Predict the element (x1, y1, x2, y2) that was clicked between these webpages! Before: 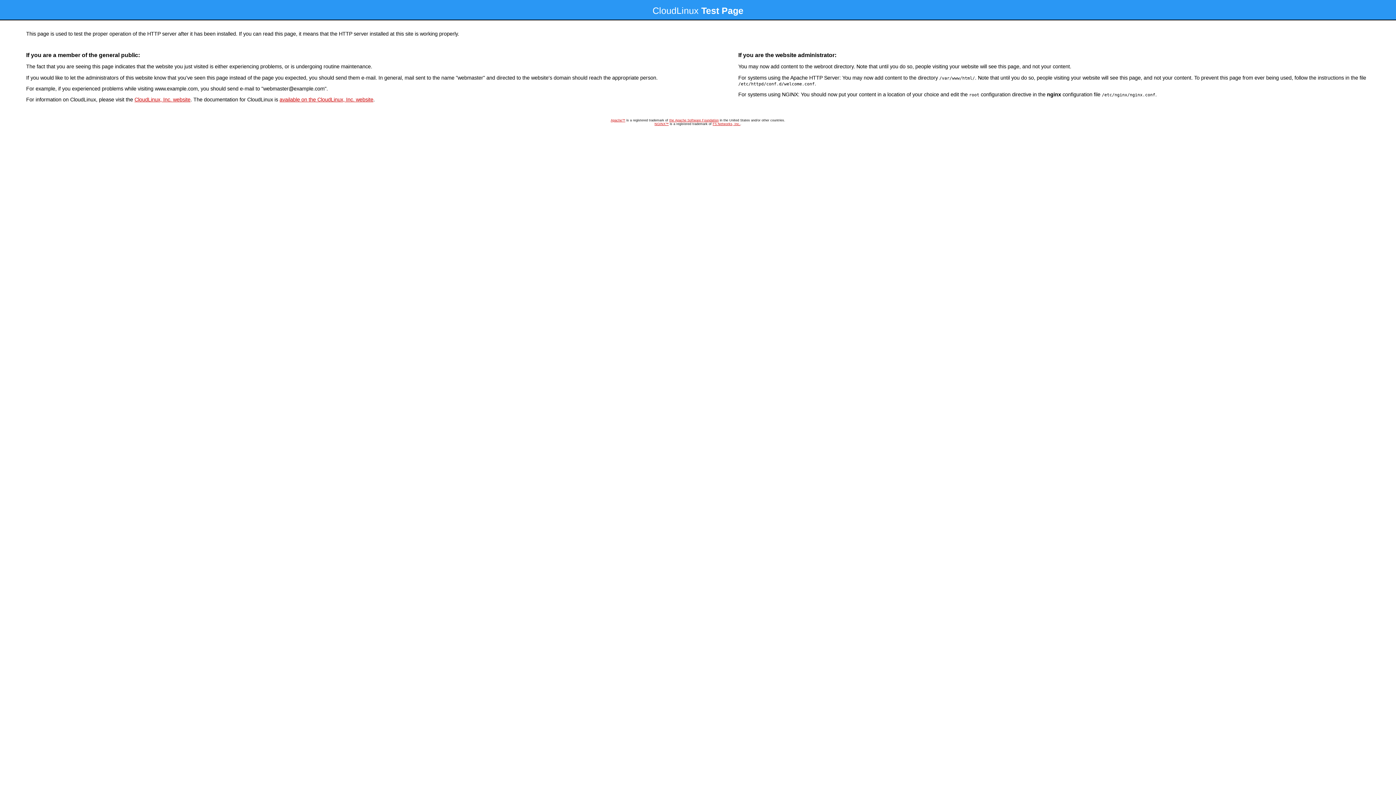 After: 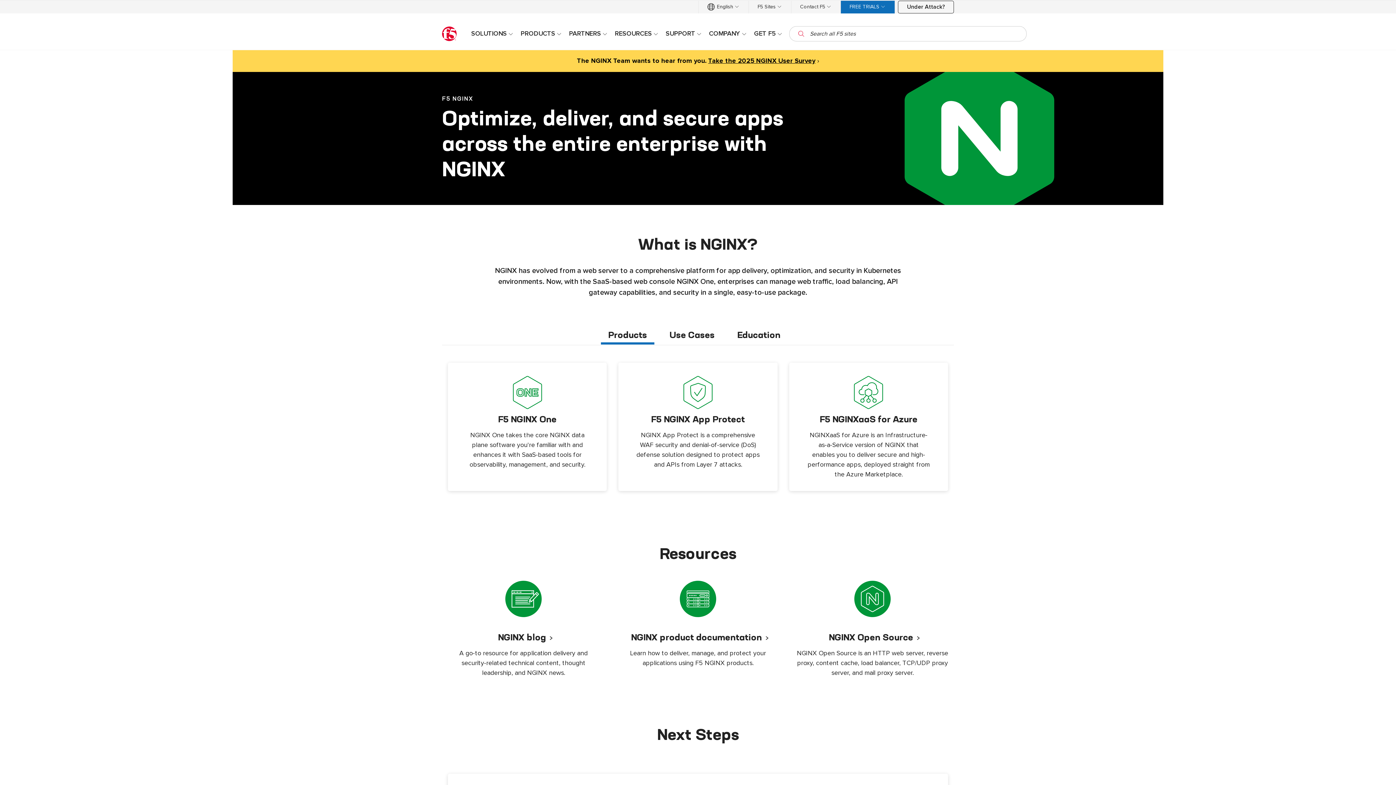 Action: bbox: (654, 122, 668, 125) label: NGINX™